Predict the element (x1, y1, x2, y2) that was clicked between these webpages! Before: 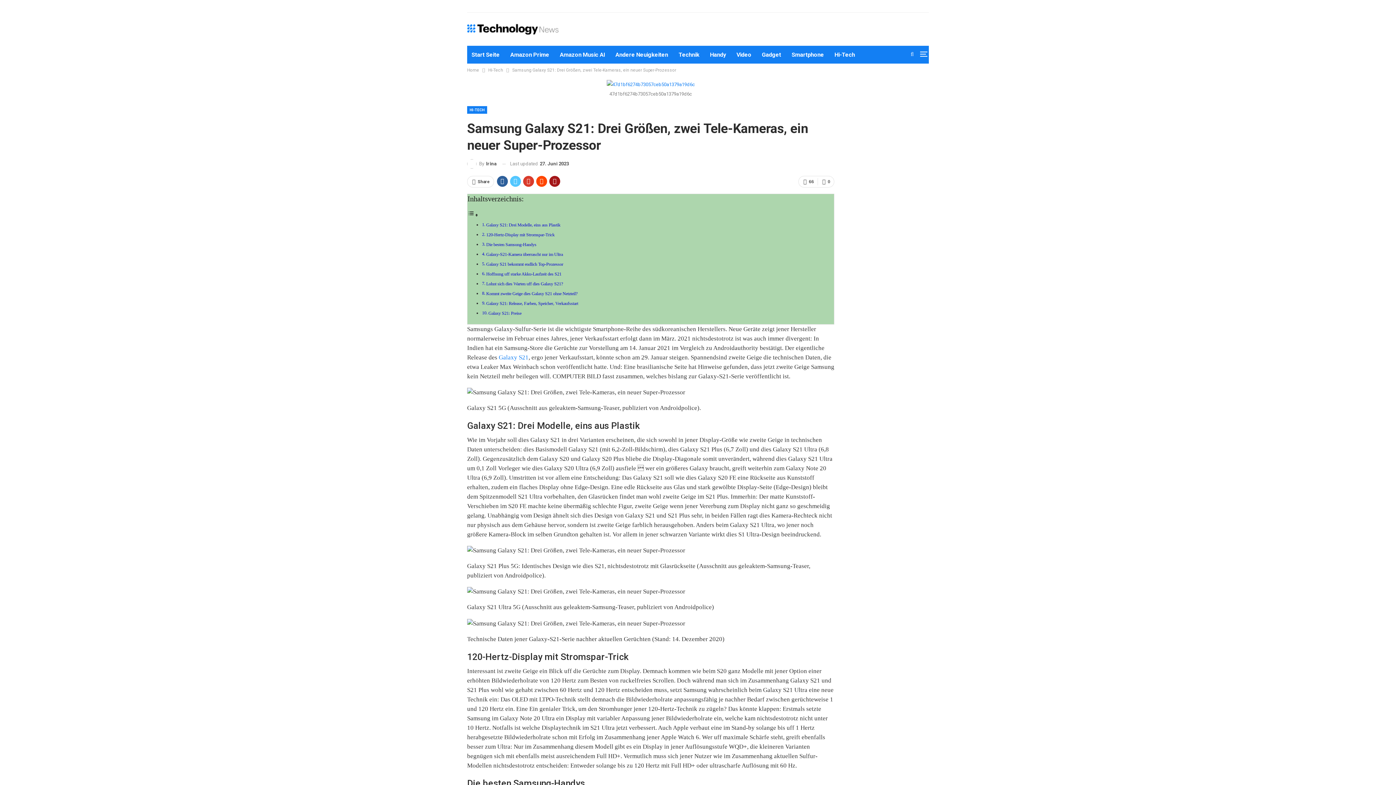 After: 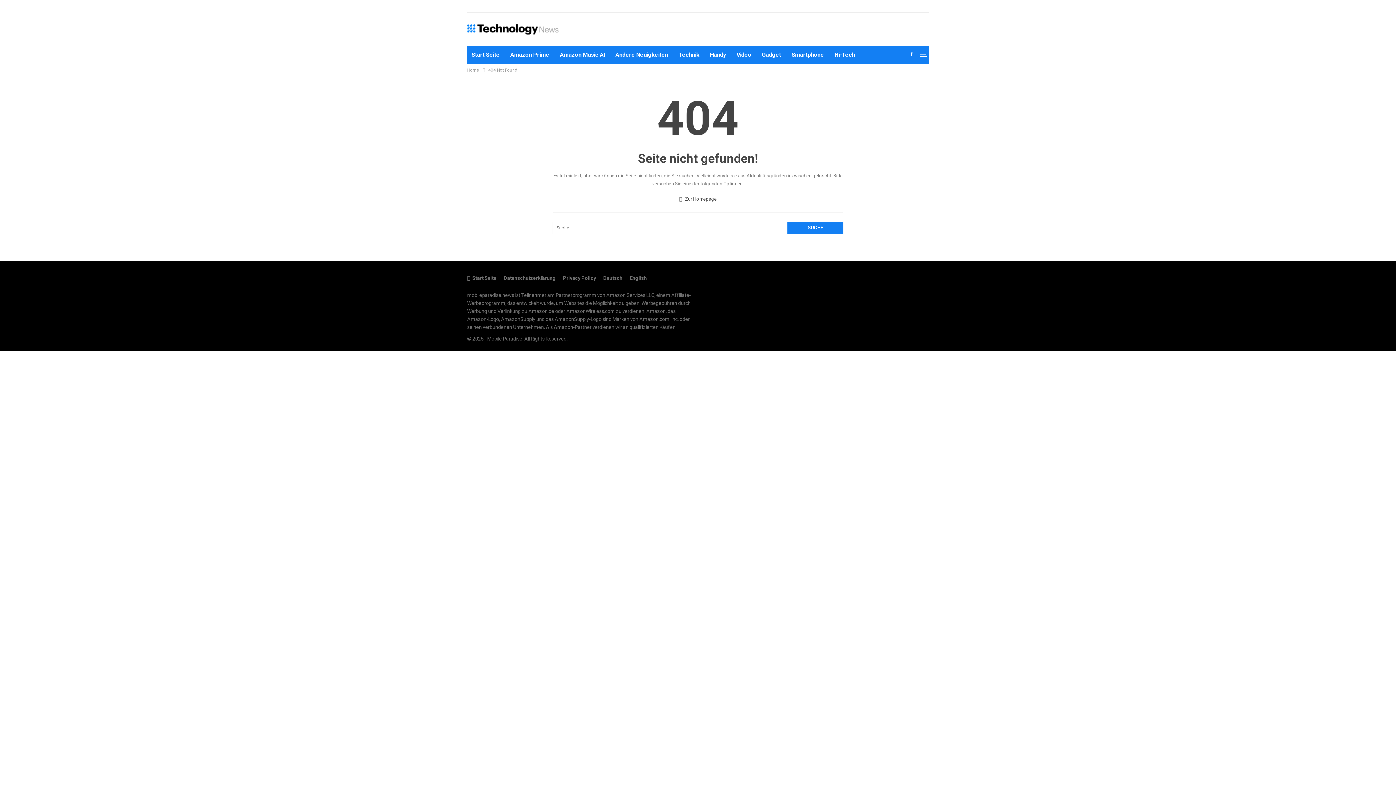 Action: bbox: (498, 354, 528, 361) label: Galaxy S21